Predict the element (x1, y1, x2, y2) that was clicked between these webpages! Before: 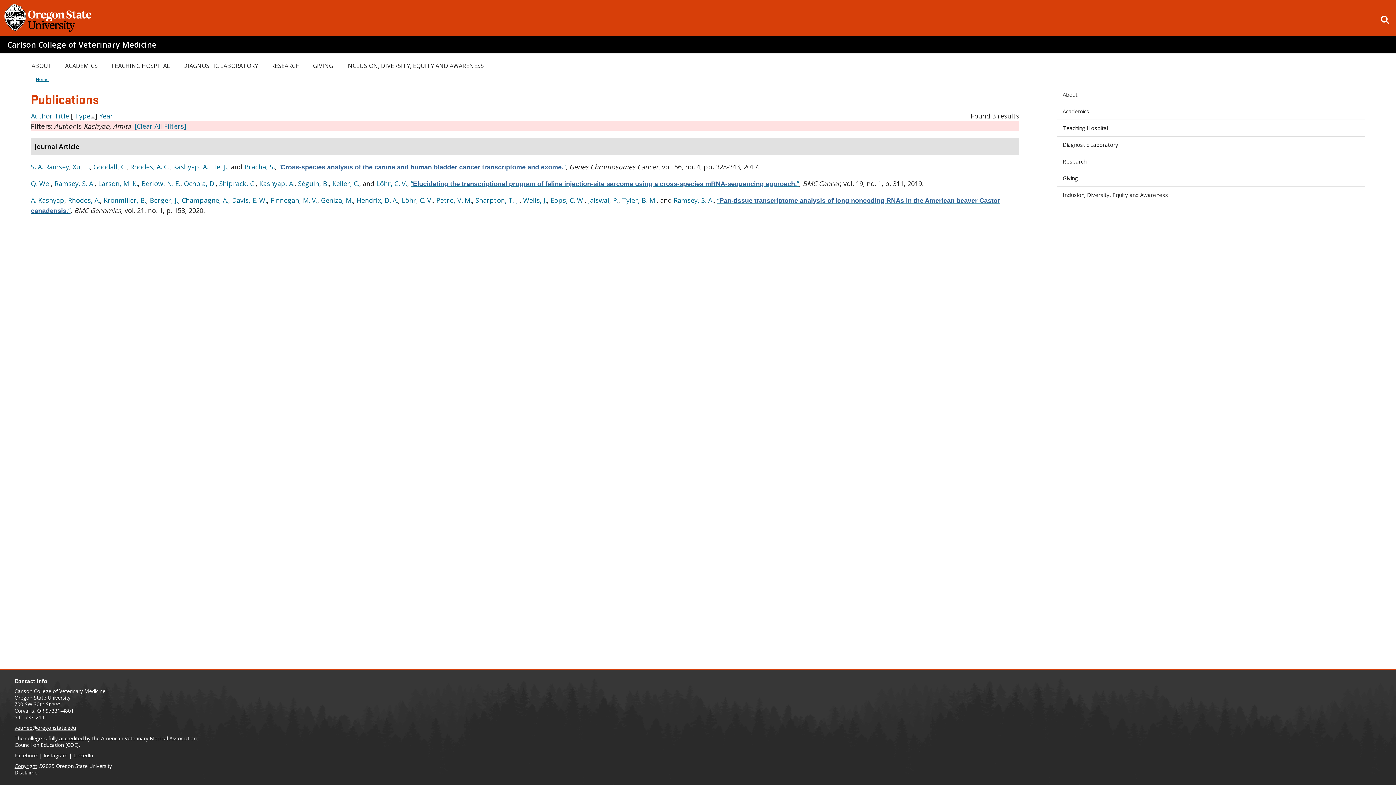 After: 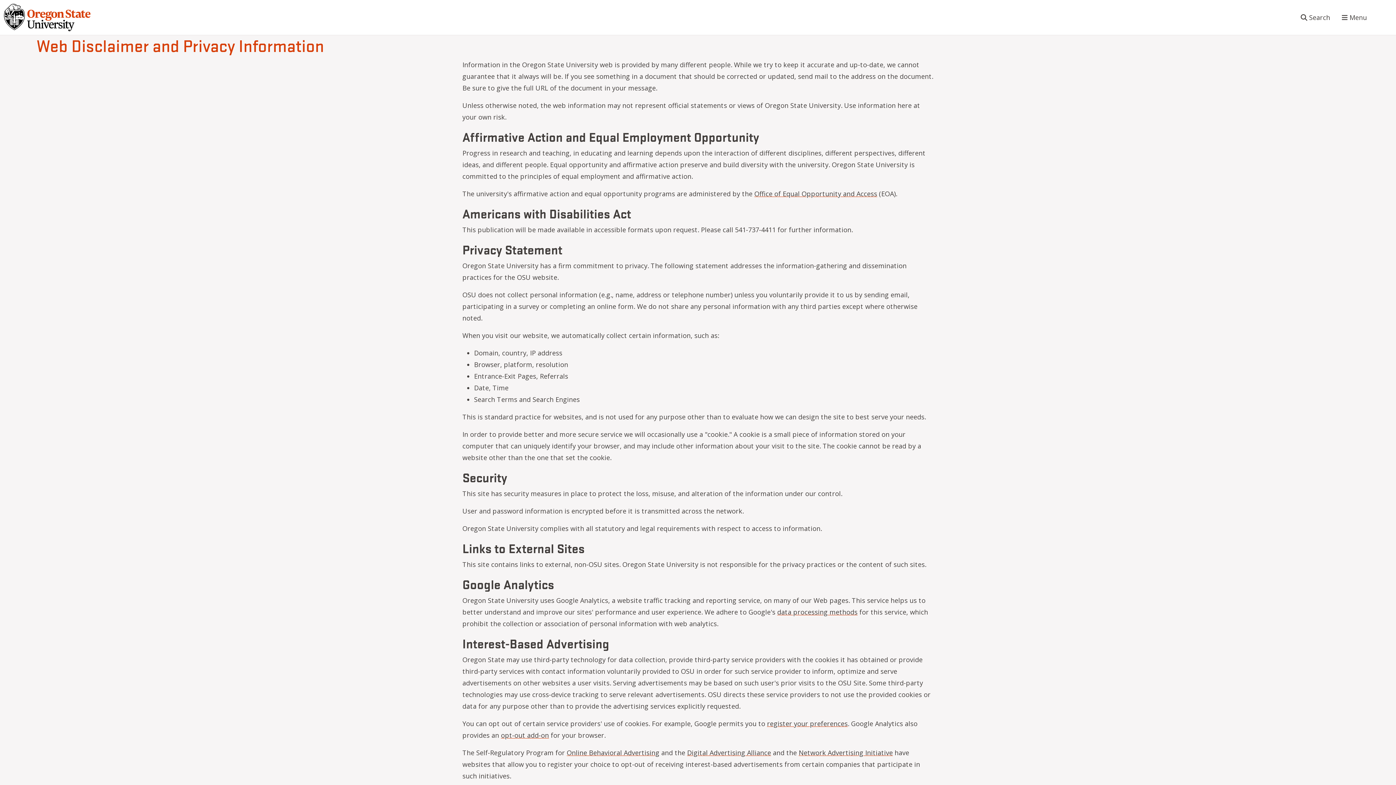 Action: label: Disclaimer bbox: (14, 769, 39, 776)